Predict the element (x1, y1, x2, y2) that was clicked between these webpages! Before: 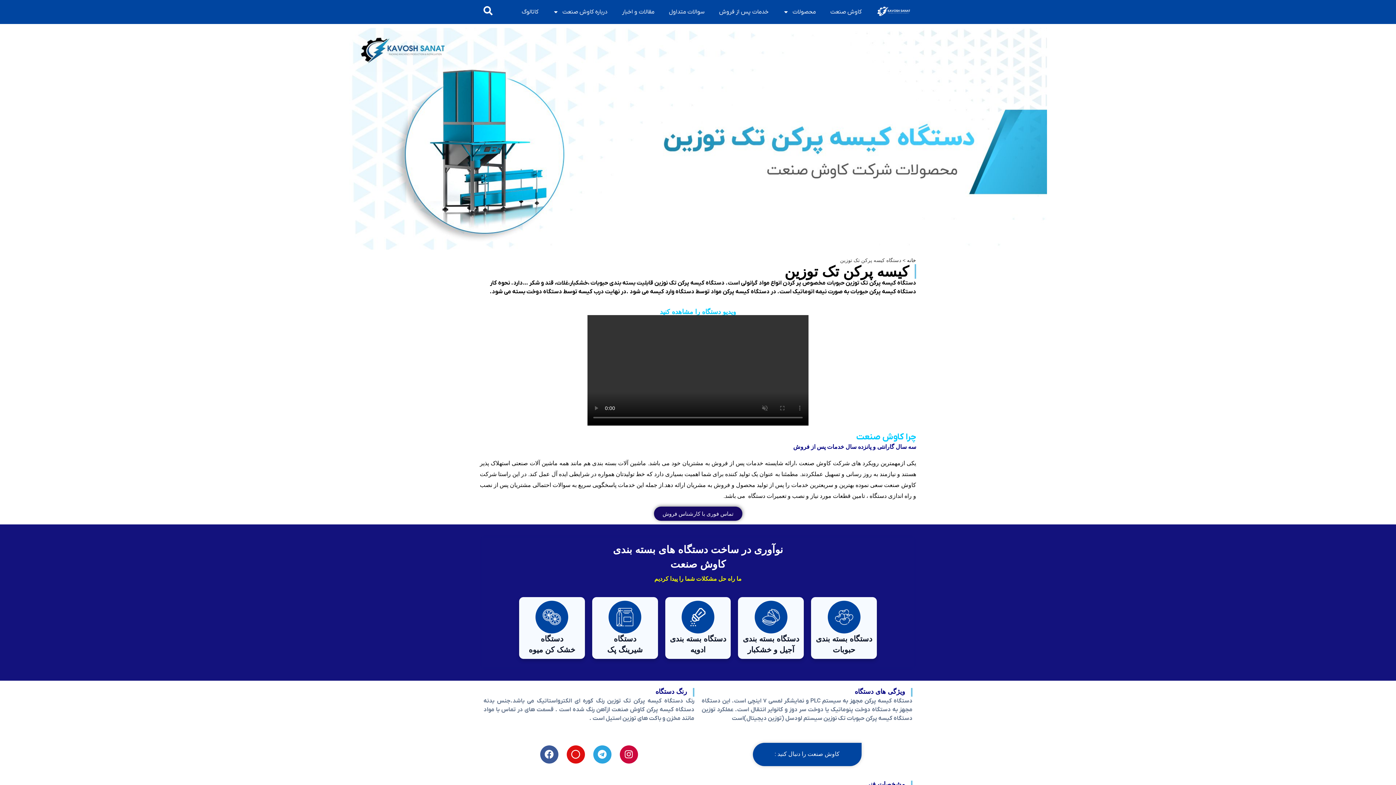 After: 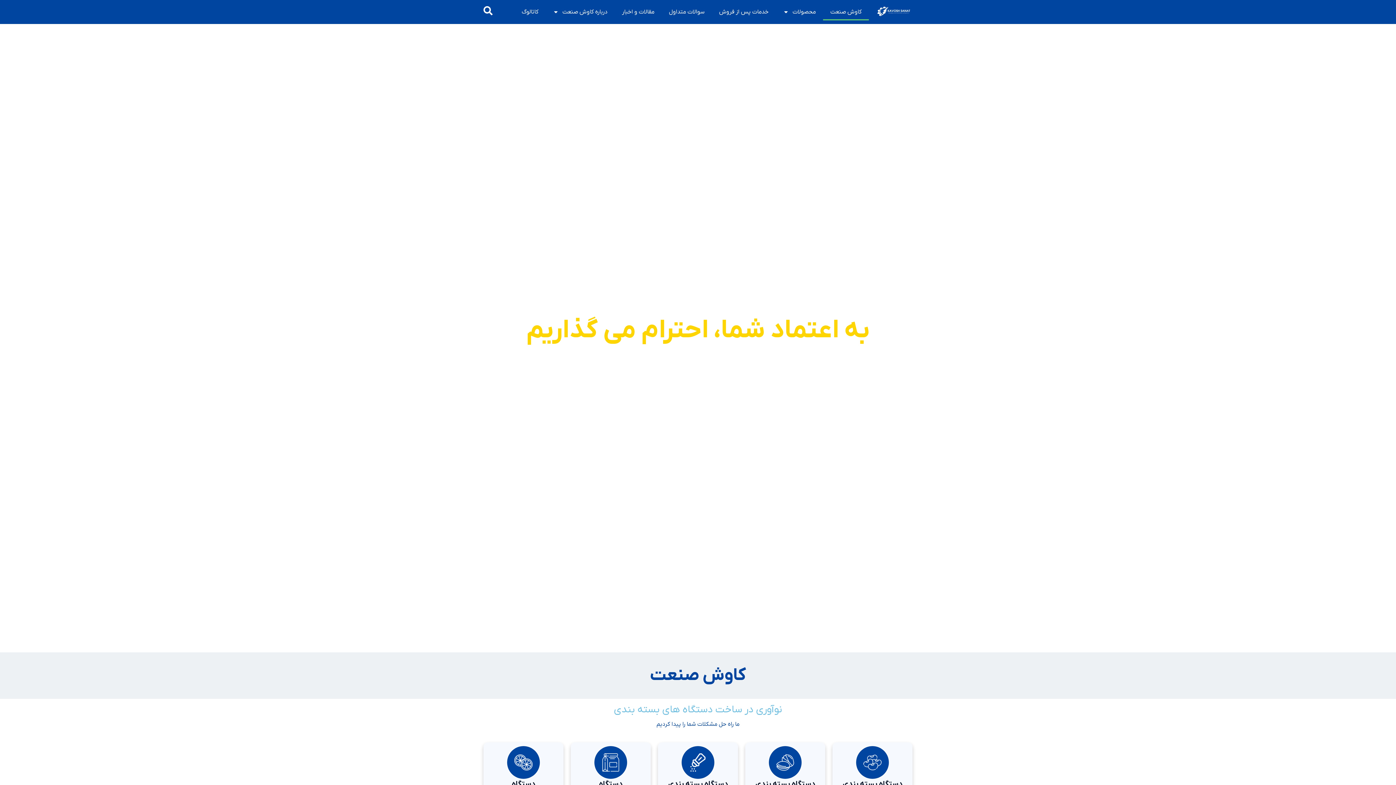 Action: label: خانه bbox: (907, 257, 916, 263)